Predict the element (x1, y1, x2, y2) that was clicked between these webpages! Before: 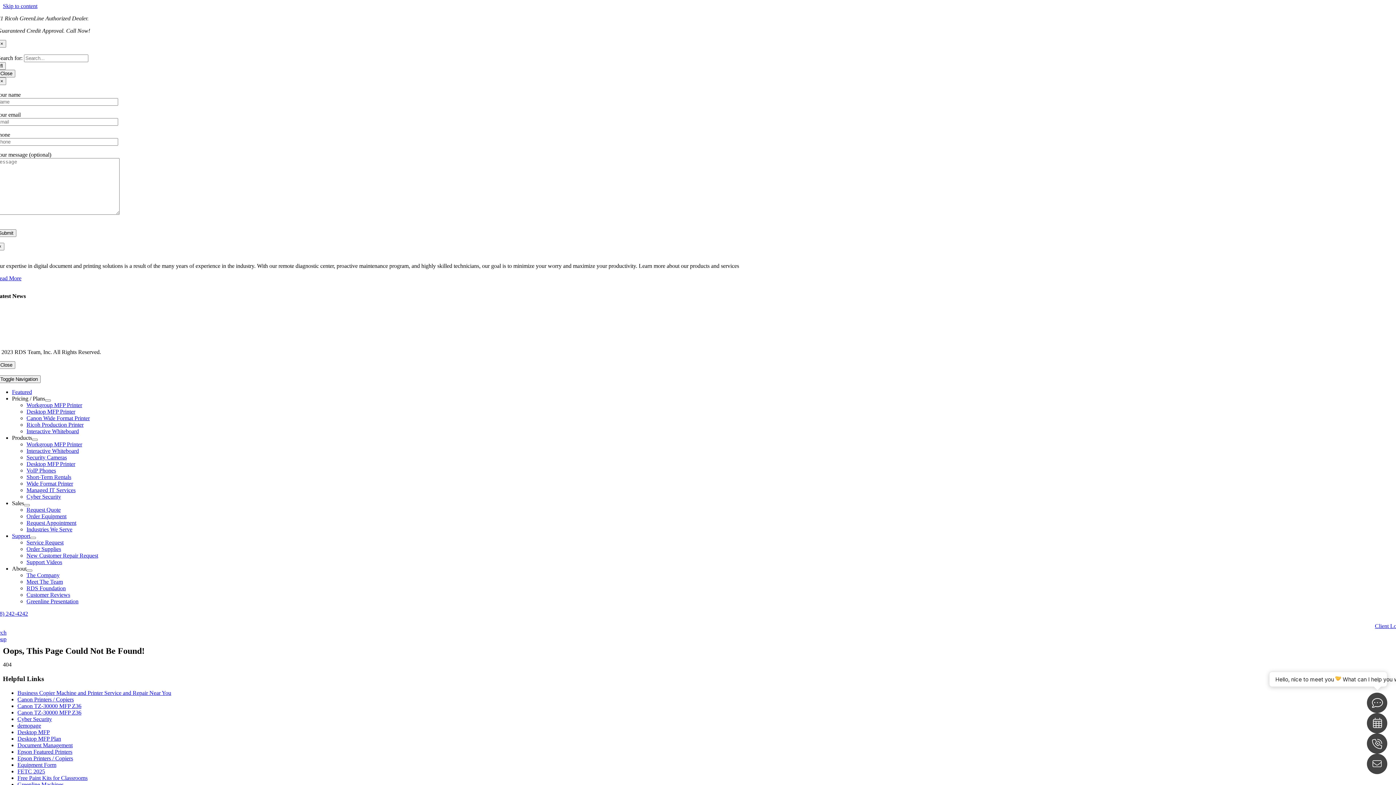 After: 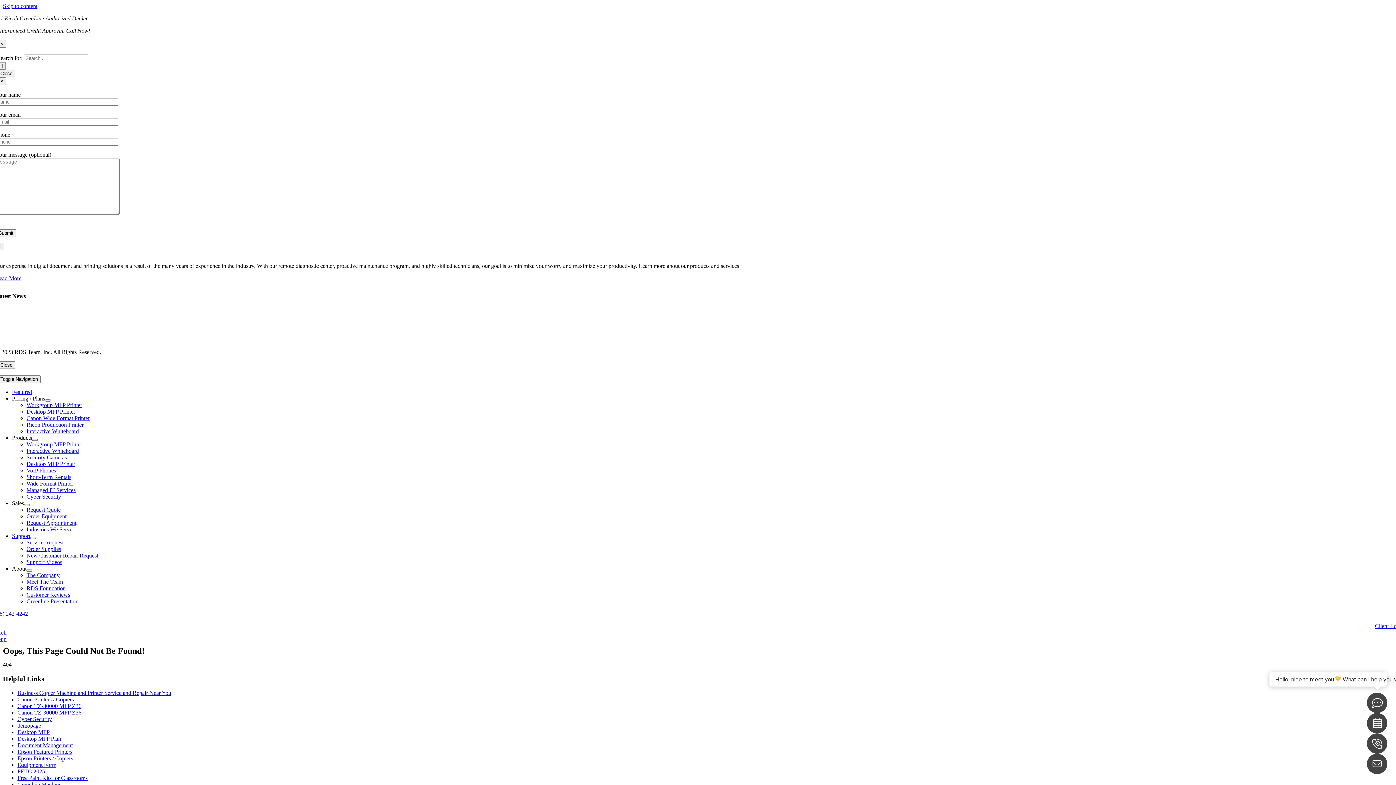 Action: bbox: (32, 439, 37, 441) label: Open submenu of Products